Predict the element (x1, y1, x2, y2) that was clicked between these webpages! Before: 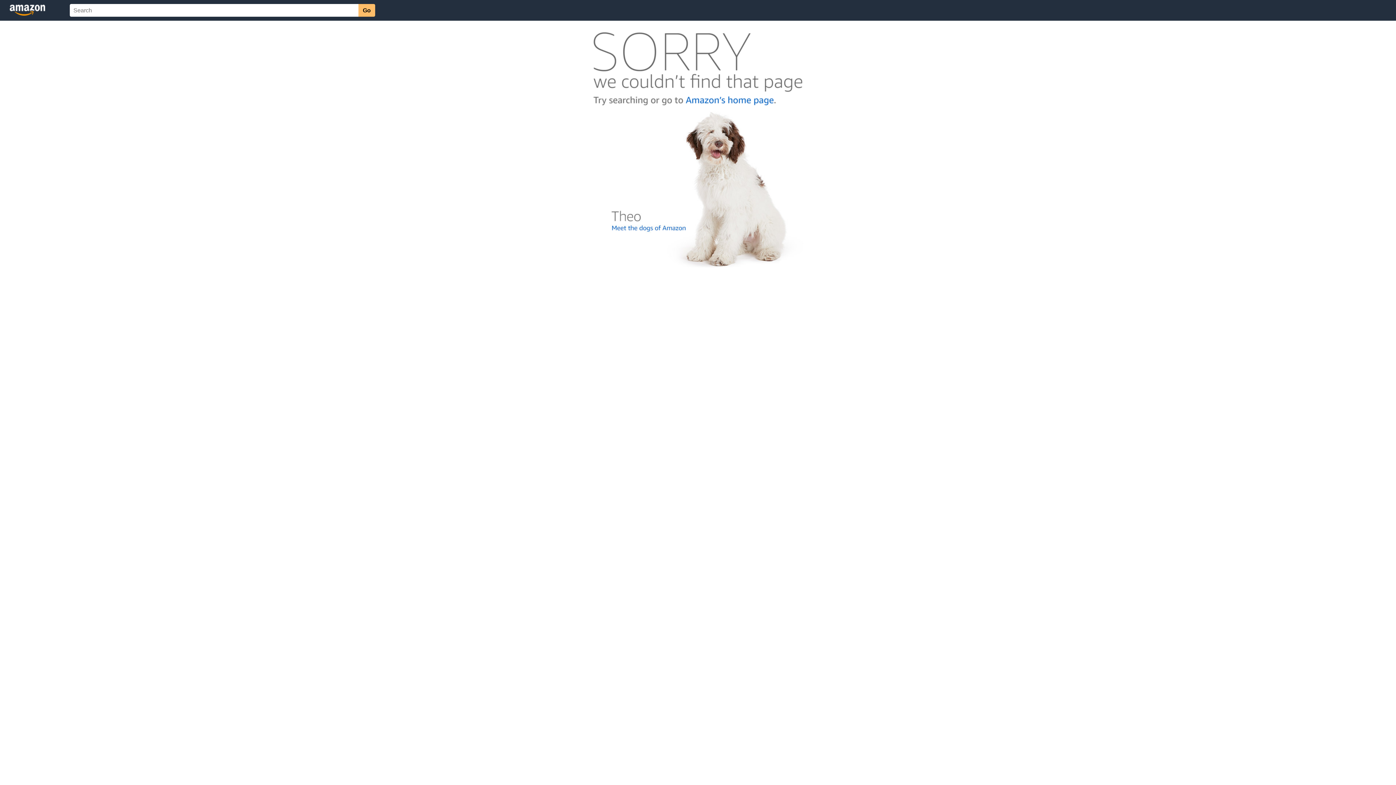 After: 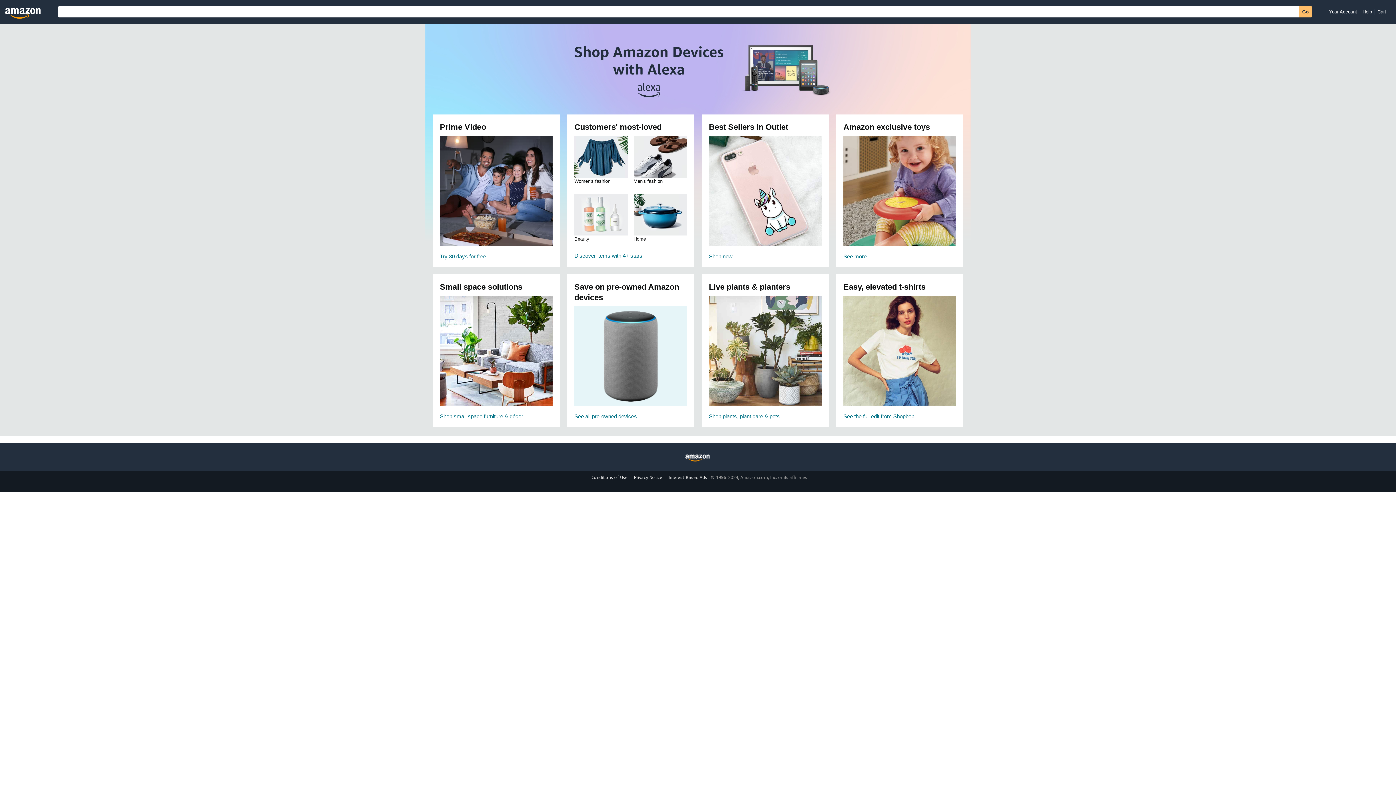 Action: bbox: (592, 104, 803, 110)